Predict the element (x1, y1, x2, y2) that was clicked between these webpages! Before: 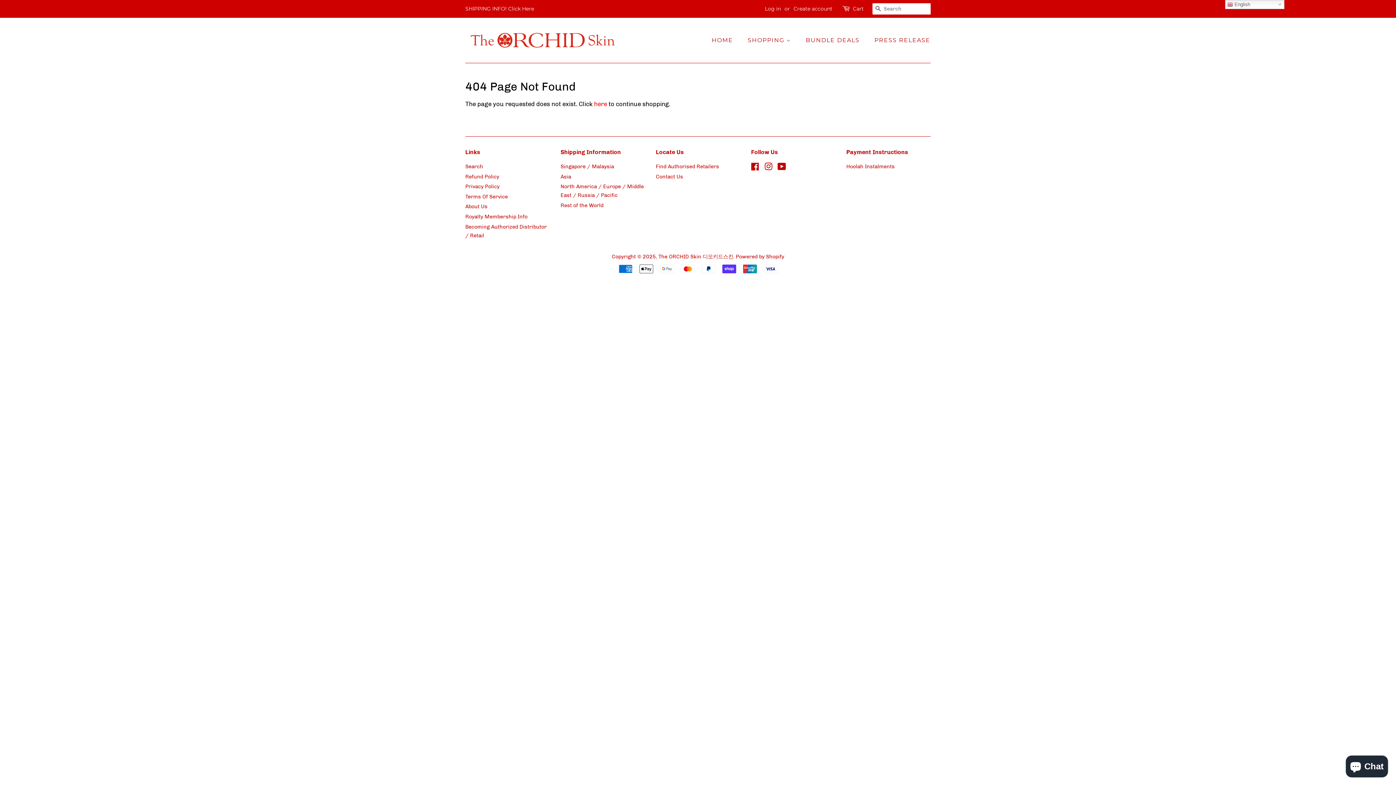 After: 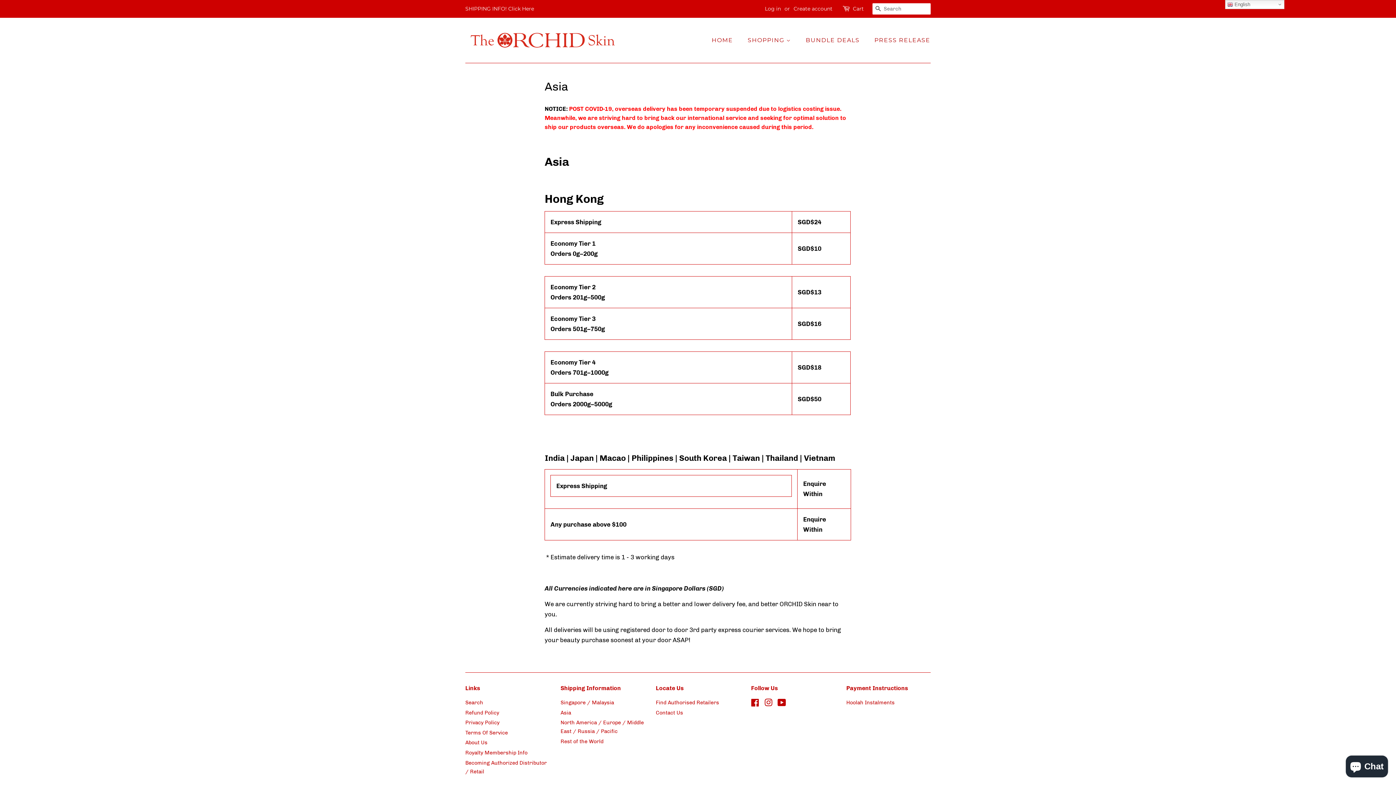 Action: bbox: (560, 173, 571, 179) label: Asia